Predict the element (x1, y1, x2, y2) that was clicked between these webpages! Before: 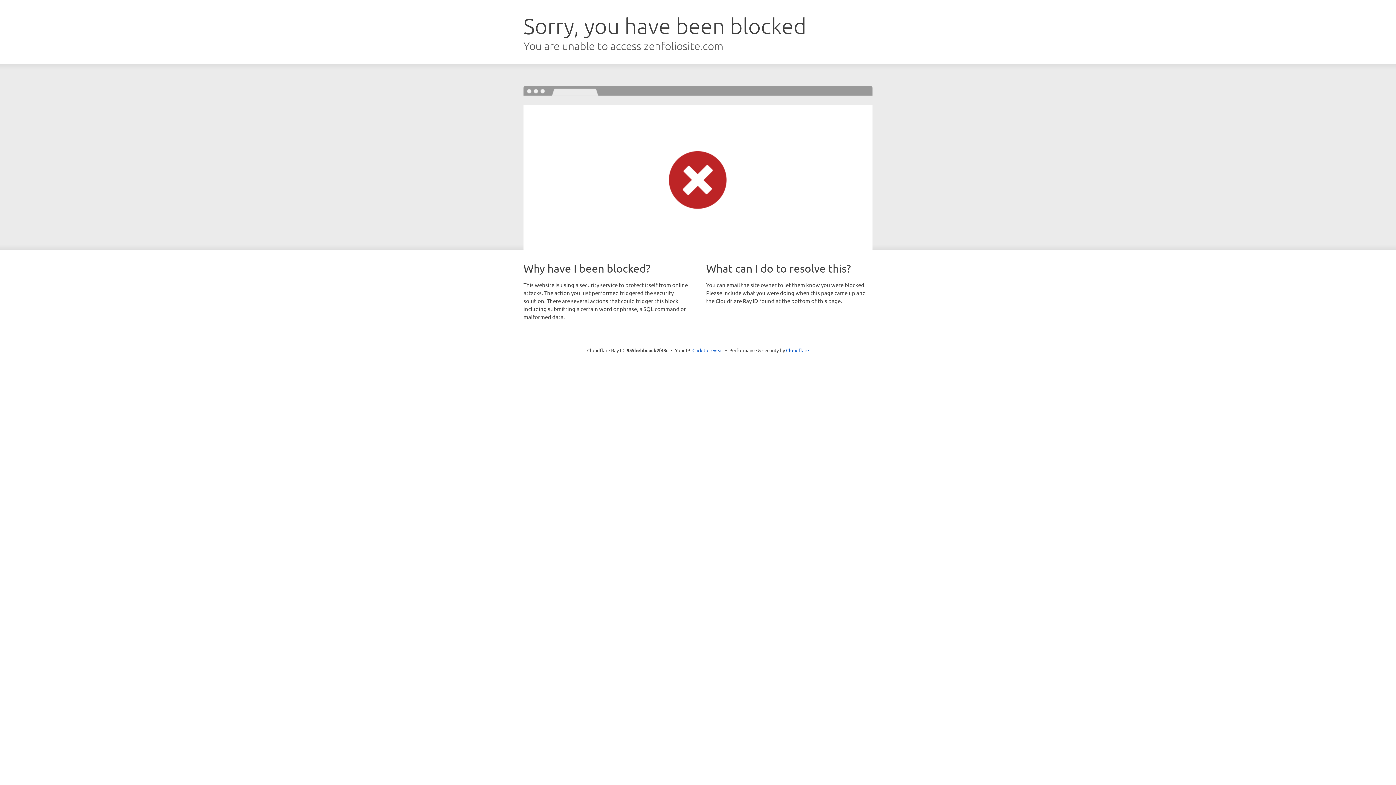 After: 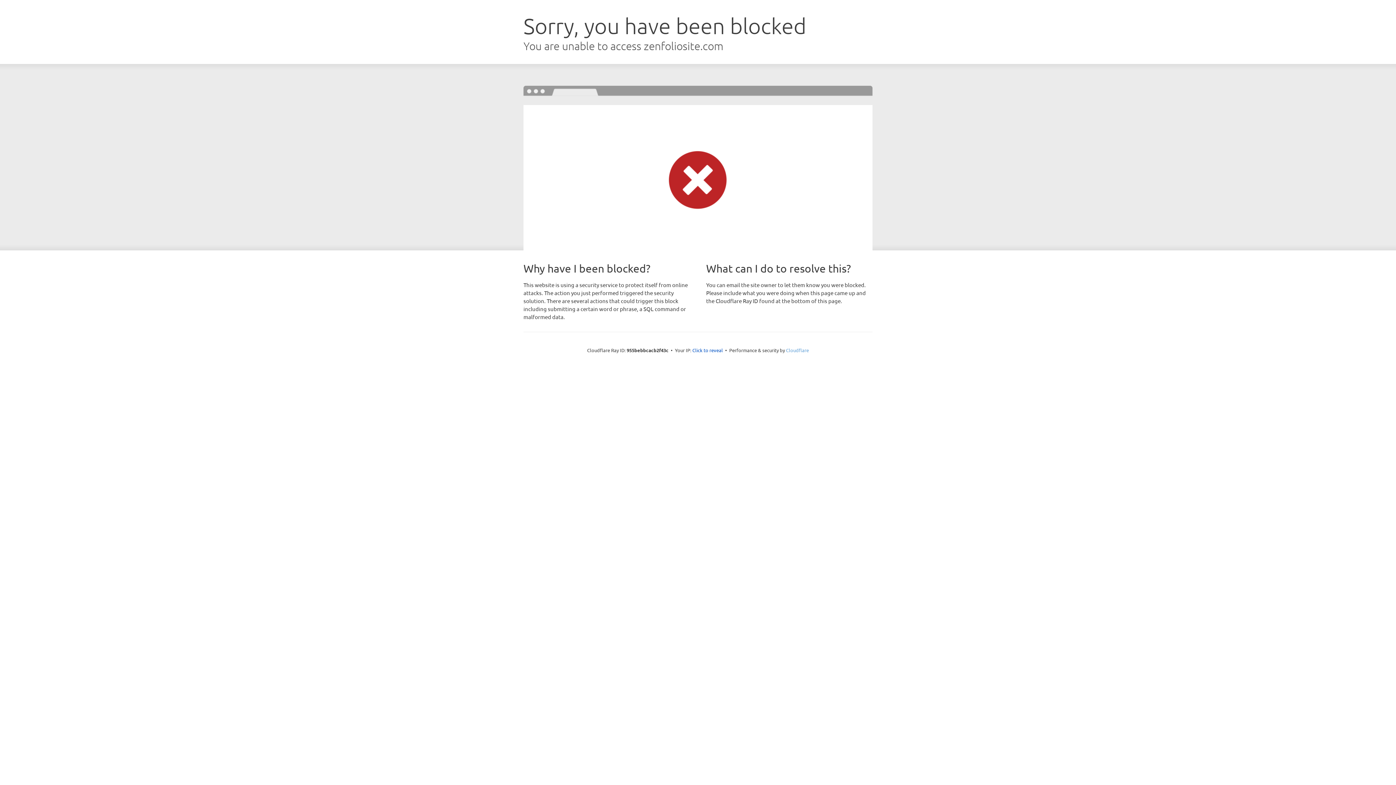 Action: label: Cloudflare bbox: (786, 347, 809, 353)